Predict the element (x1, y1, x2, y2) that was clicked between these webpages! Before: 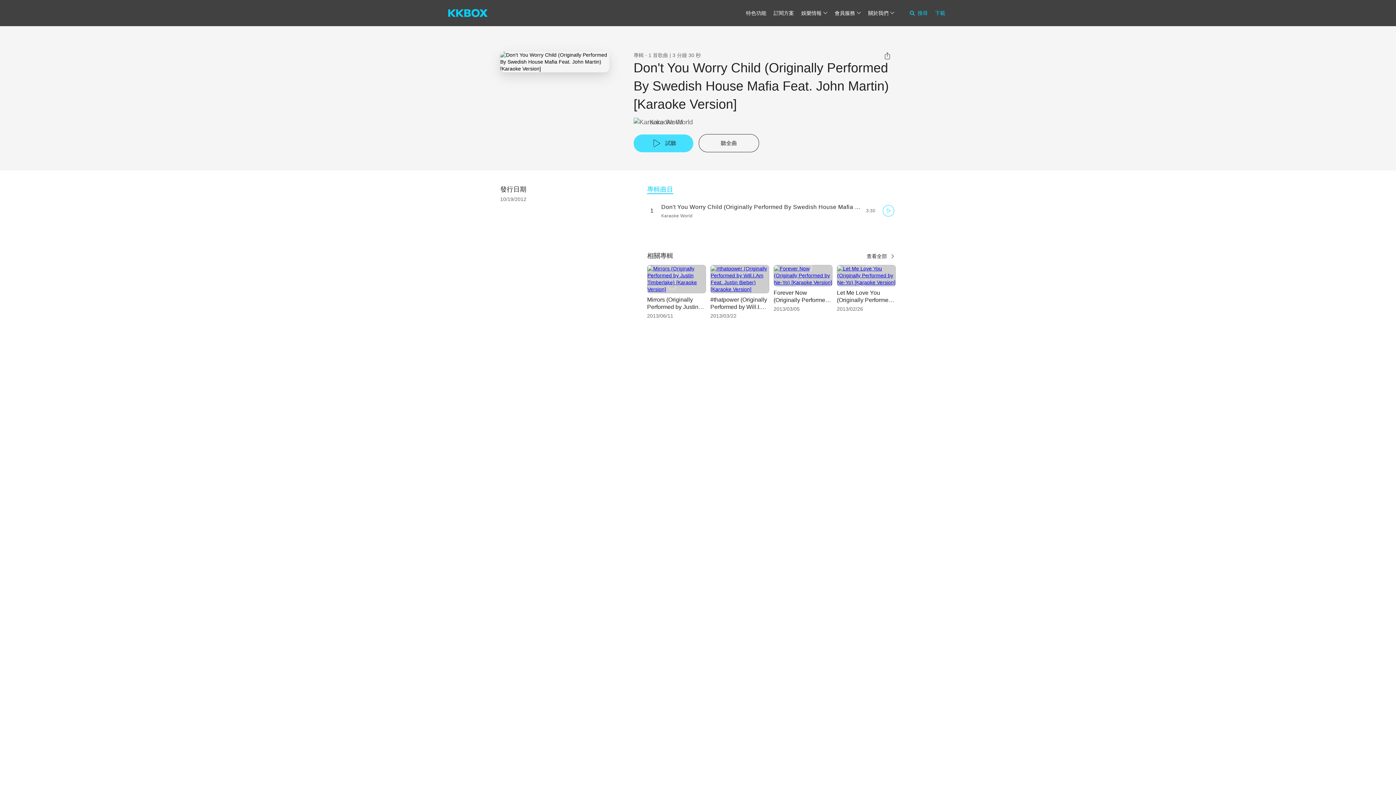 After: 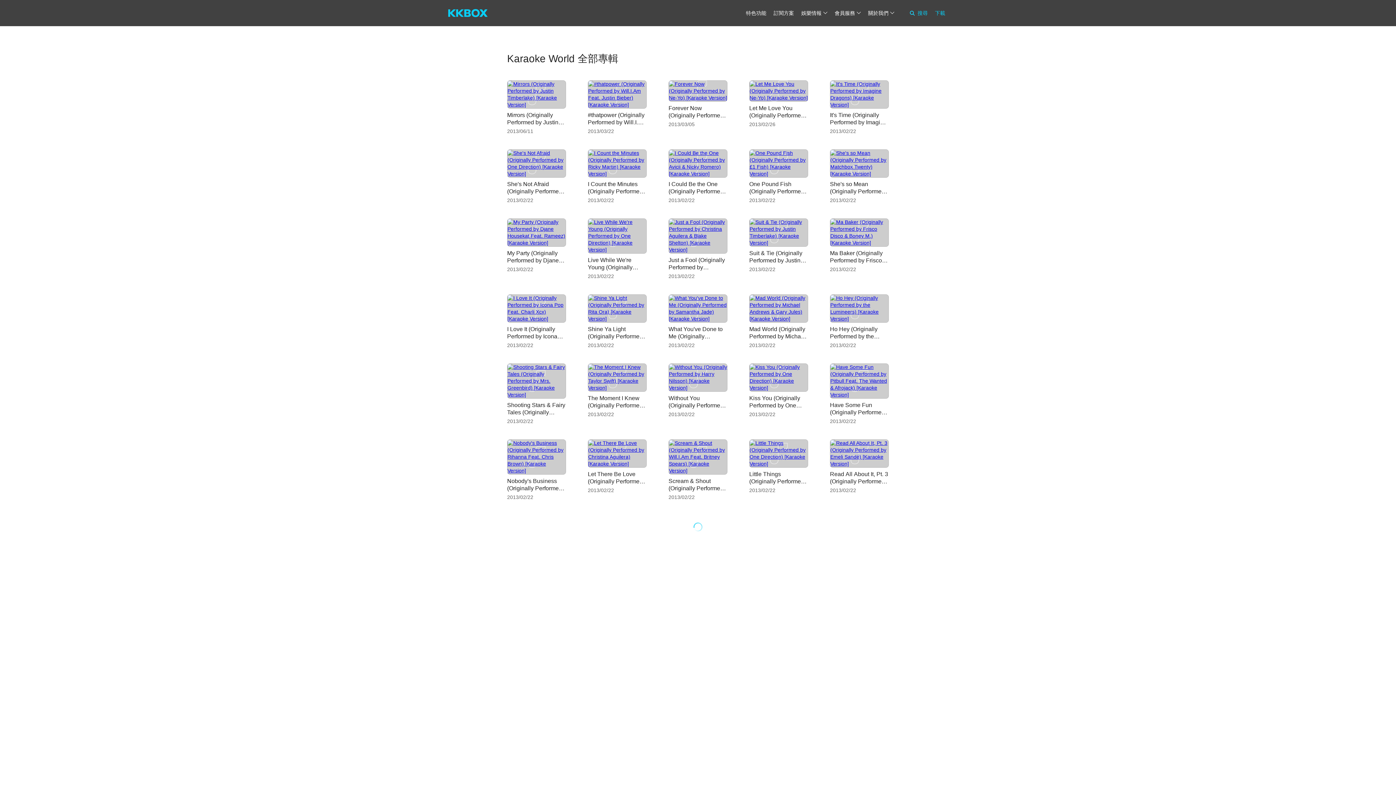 Action: bbox: (866, 252, 896, 259) label: 查看全部